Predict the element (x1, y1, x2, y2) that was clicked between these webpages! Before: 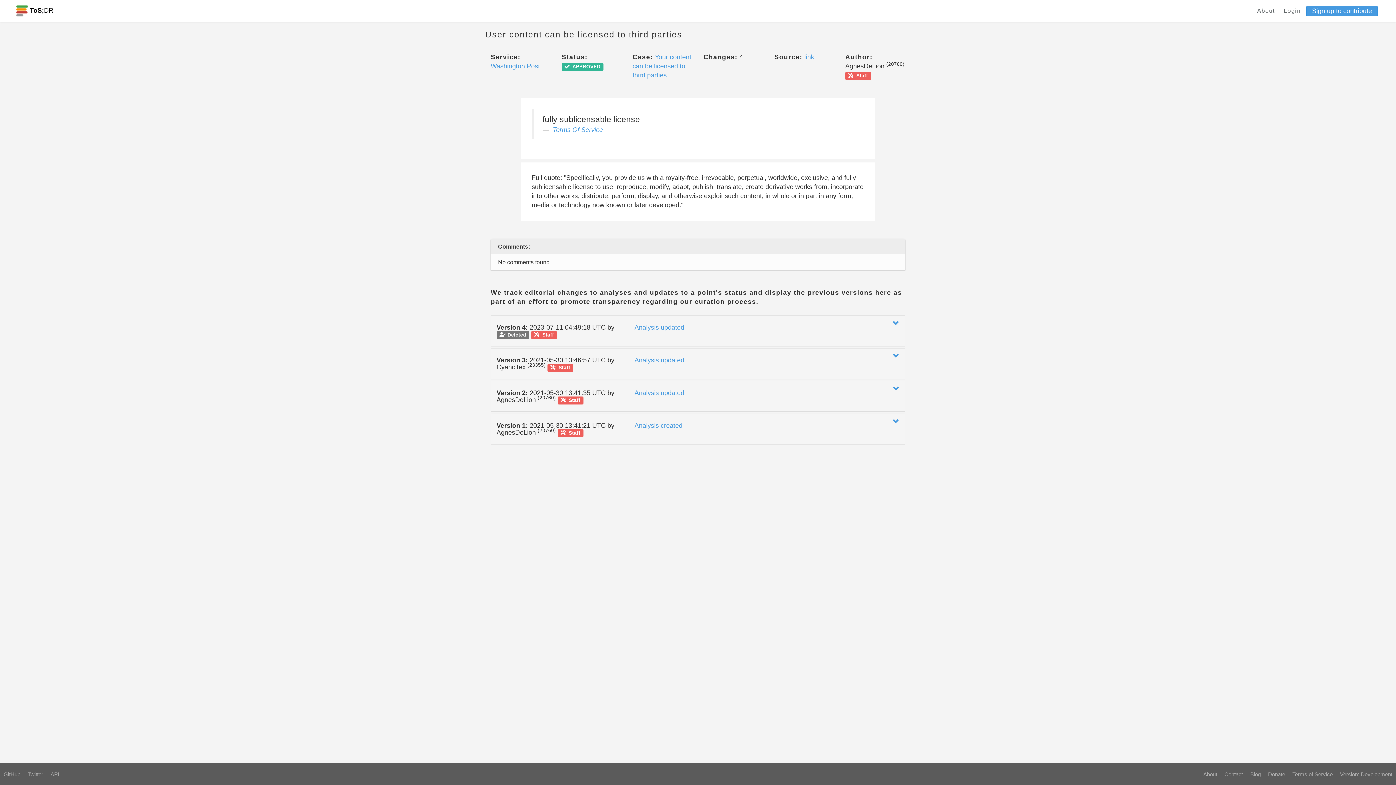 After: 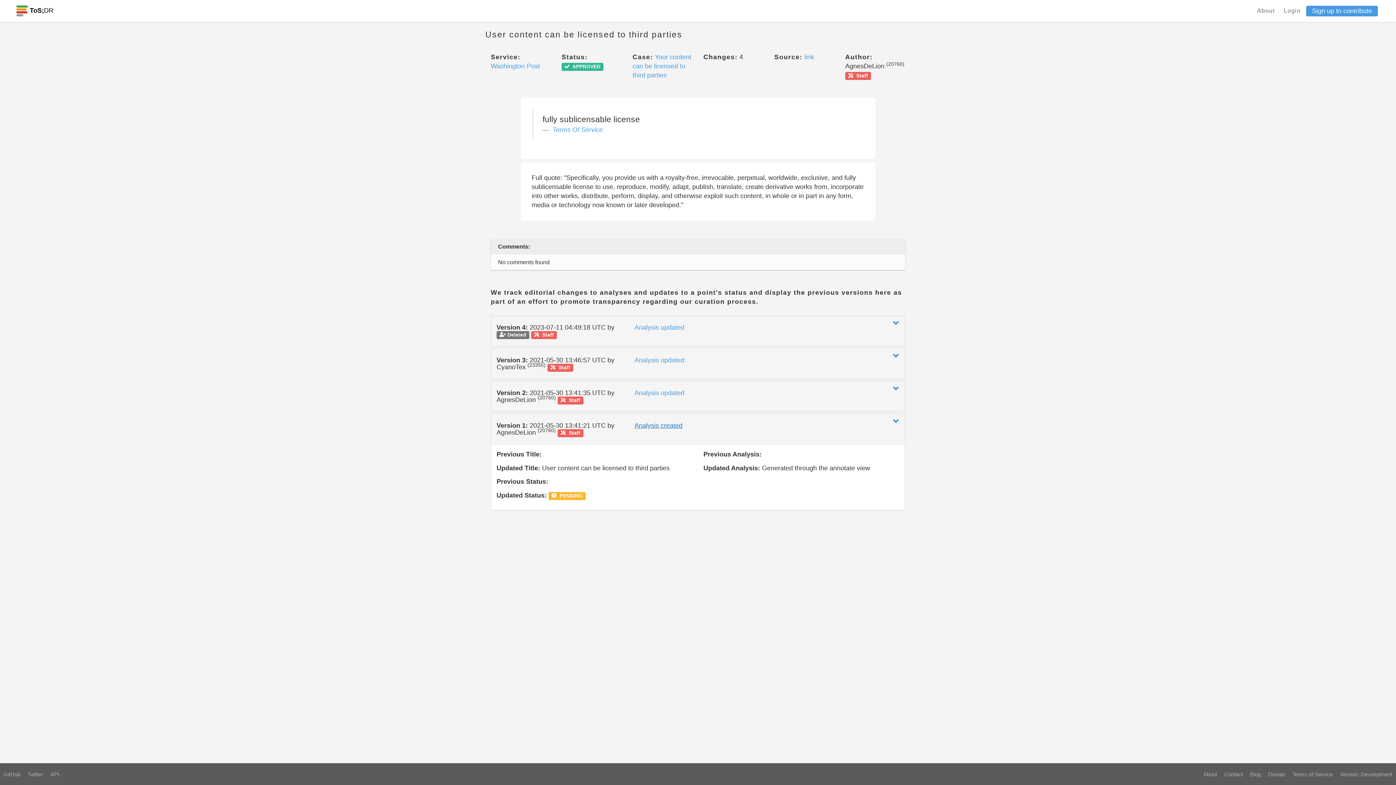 Action: bbox: (634, 422, 682, 429) label: Analysis created